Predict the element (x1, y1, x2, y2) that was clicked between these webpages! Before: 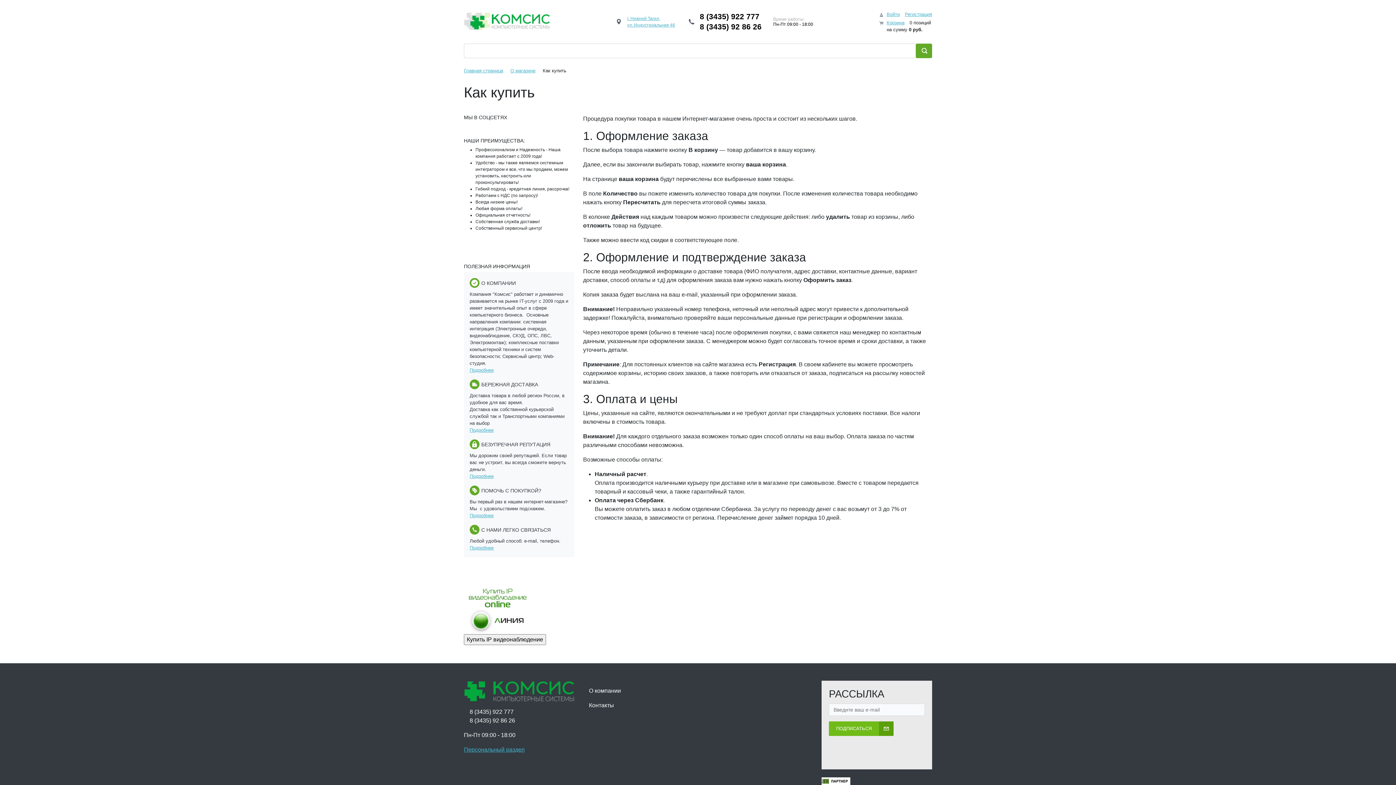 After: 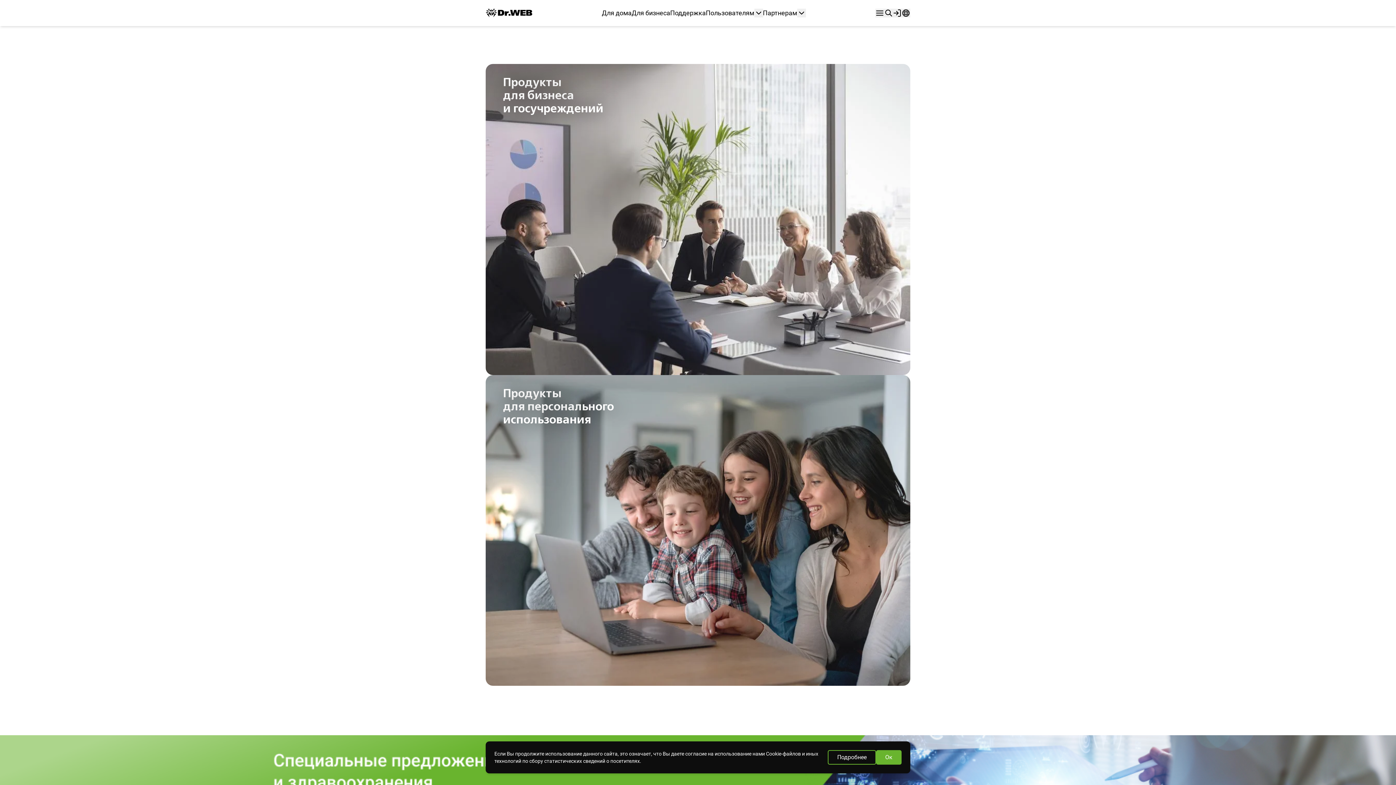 Action: bbox: (821, 778, 850, 784)